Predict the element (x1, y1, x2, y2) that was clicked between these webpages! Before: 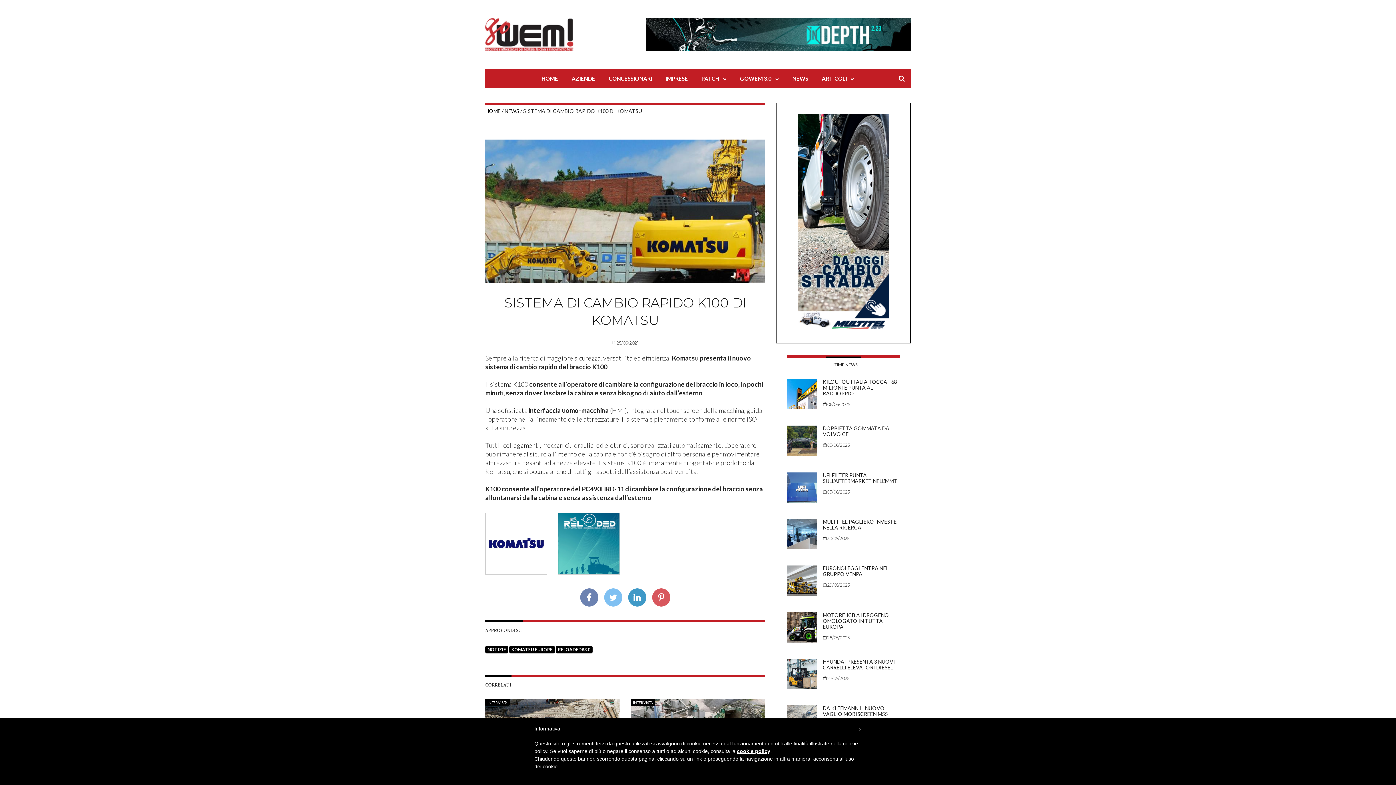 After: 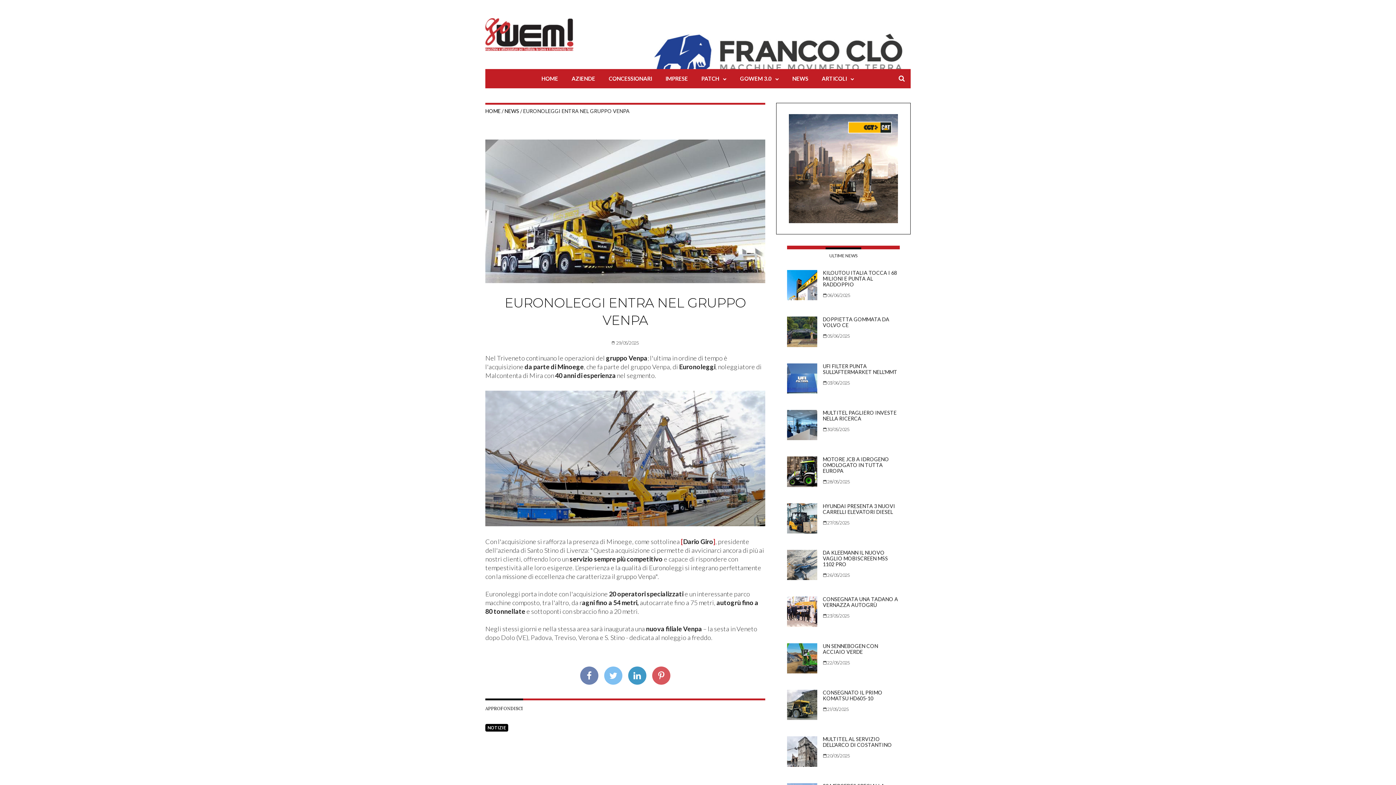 Action: bbox: (787, 565, 817, 596)